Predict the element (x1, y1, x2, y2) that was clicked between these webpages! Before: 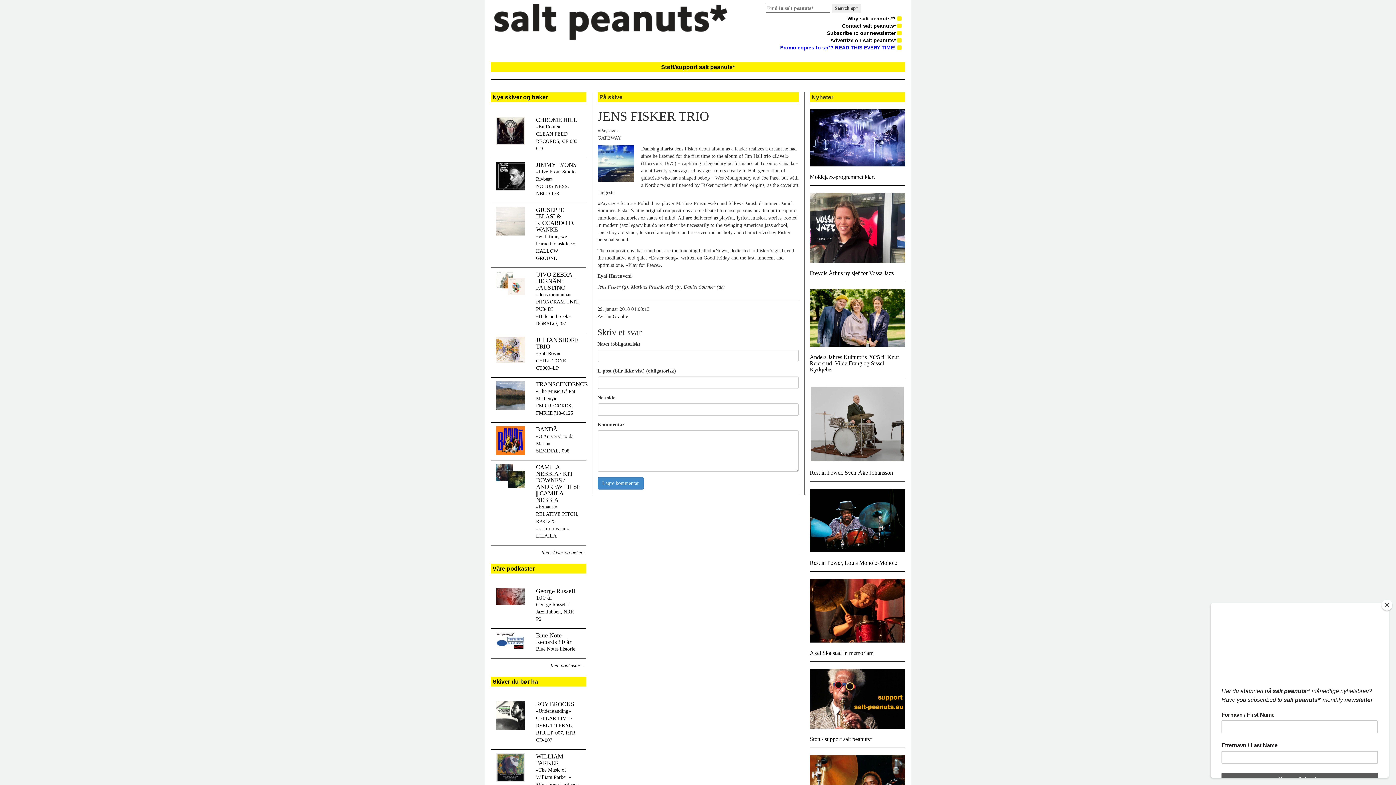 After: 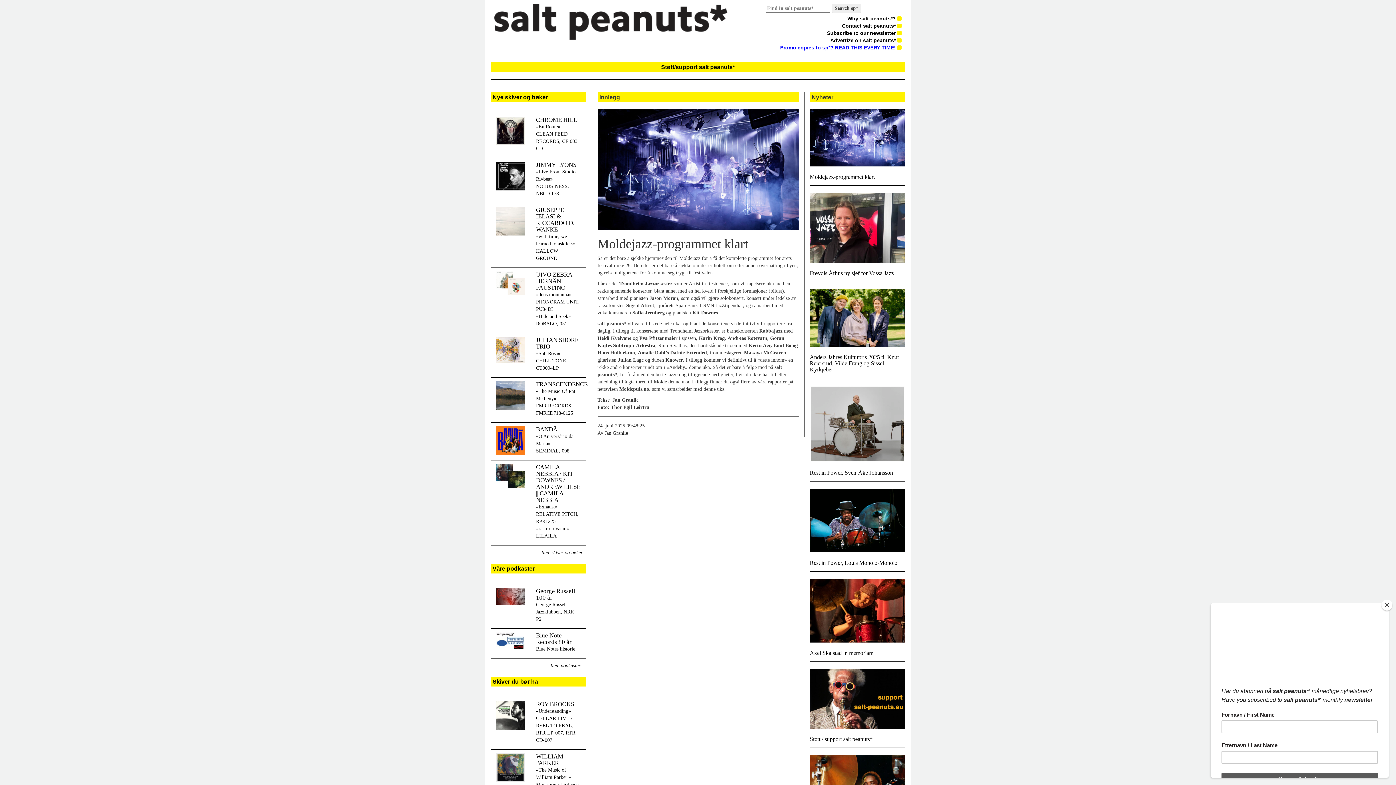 Action: label: Moldejazz-programmet klart bbox: (810, 134, 905, 180)